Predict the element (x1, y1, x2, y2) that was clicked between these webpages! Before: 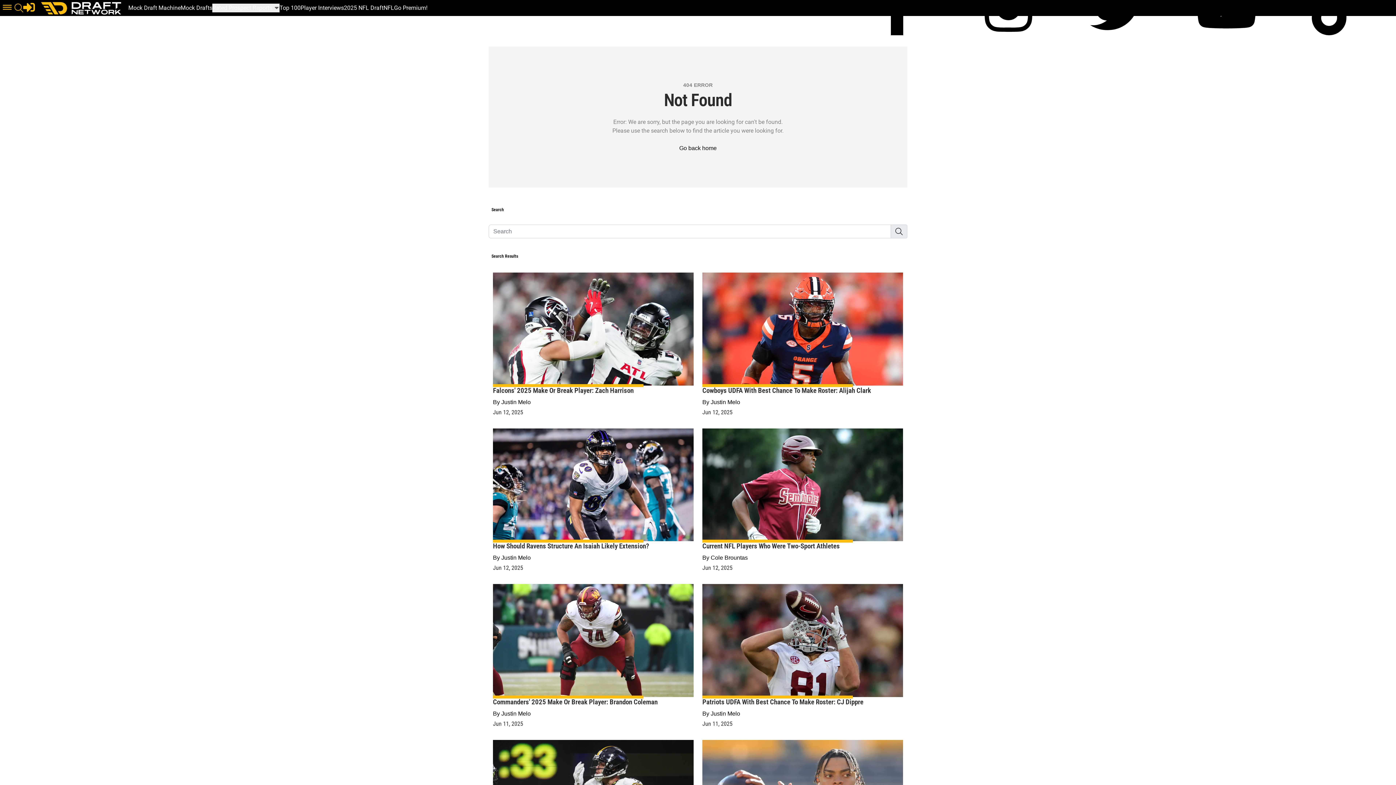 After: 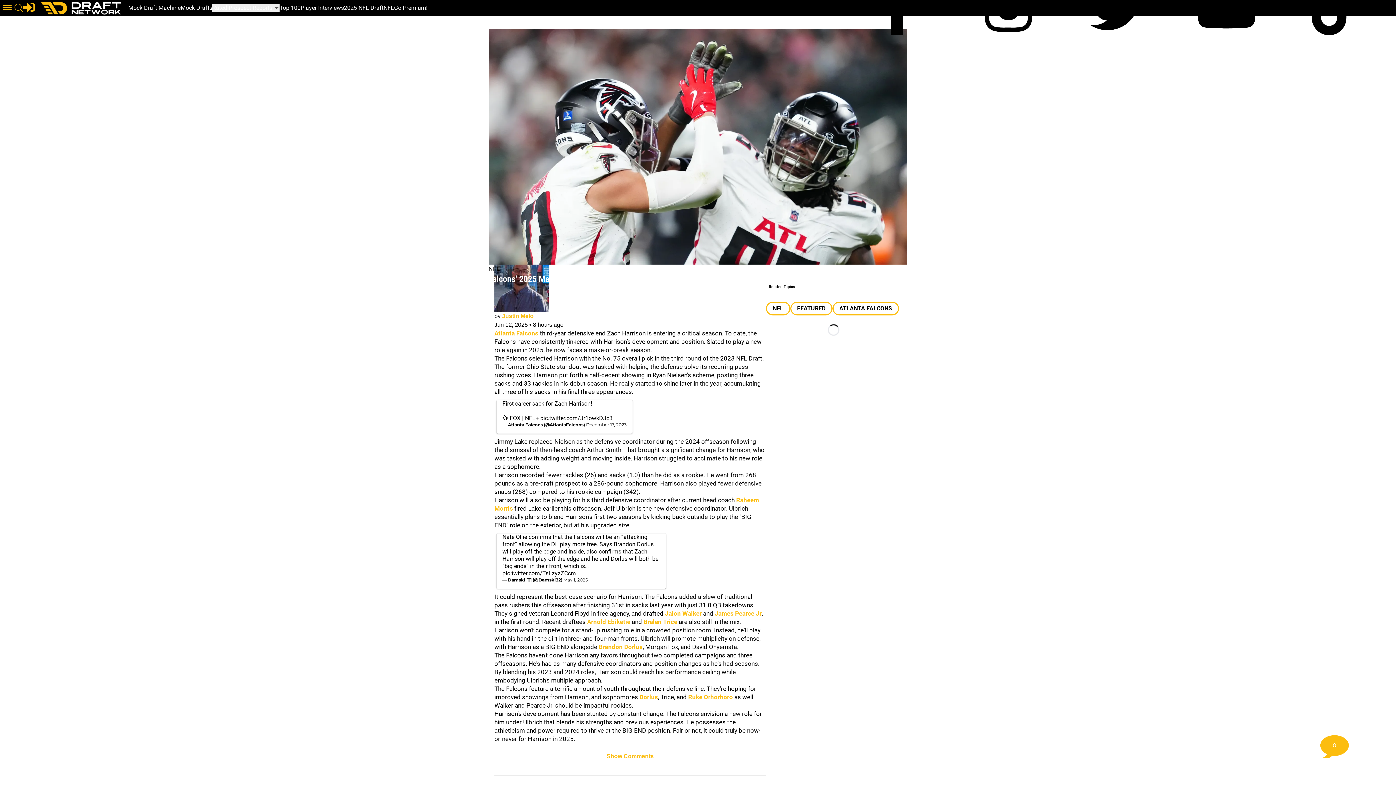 Action: label: Falcons' 2025 Make Or Break Player: Zach Harrison bbox: (493, 272, 693, 425)